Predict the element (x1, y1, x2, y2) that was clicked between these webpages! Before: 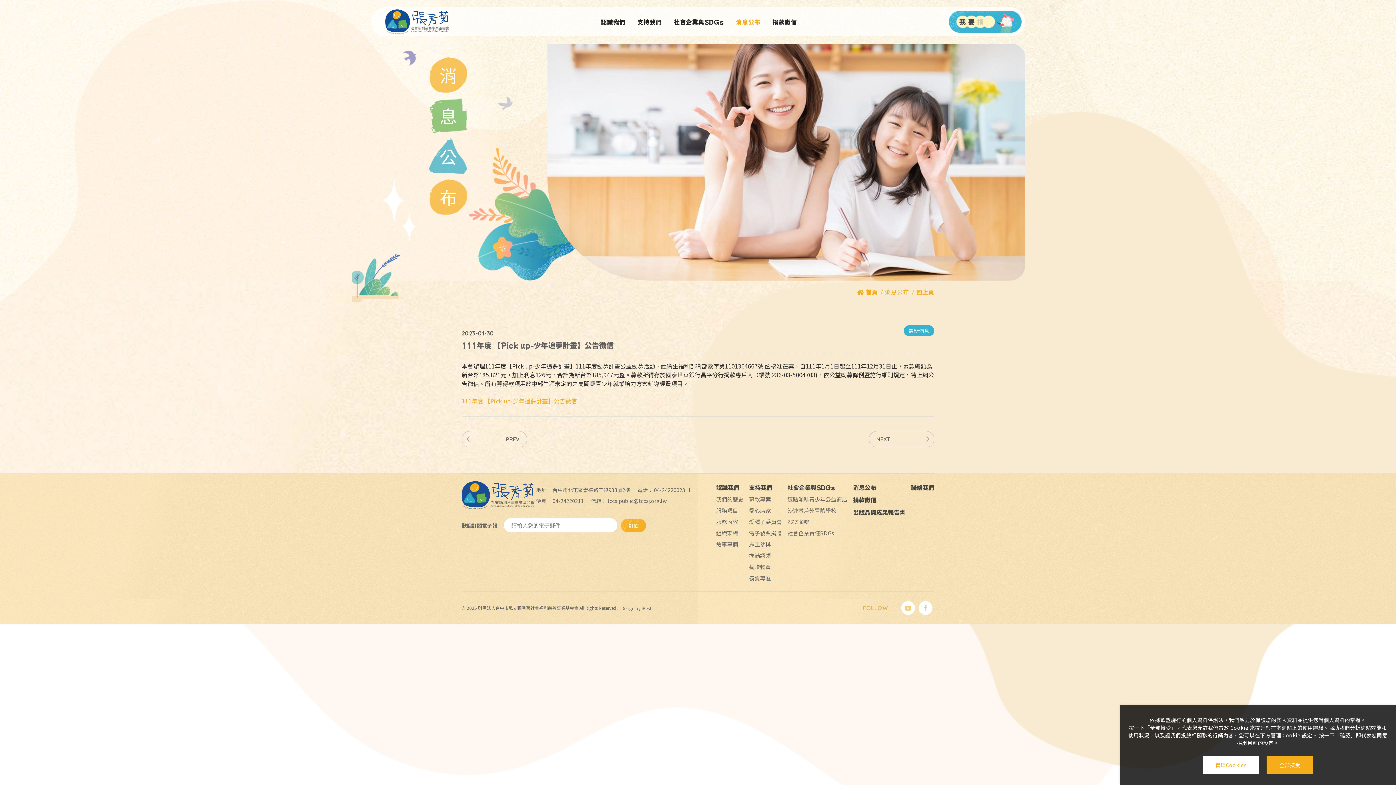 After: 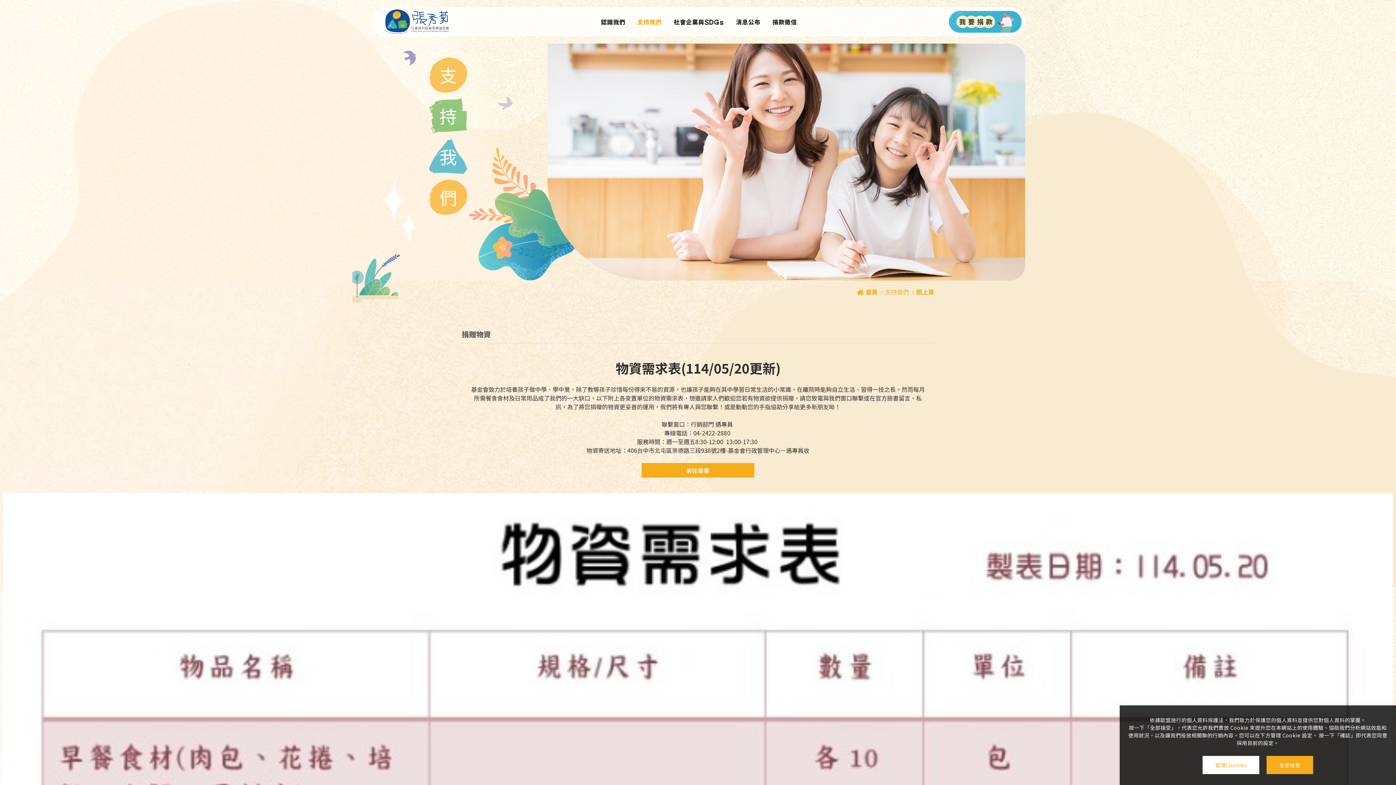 Action: bbox: (749, 561, 782, 572) label: 捐贈物資